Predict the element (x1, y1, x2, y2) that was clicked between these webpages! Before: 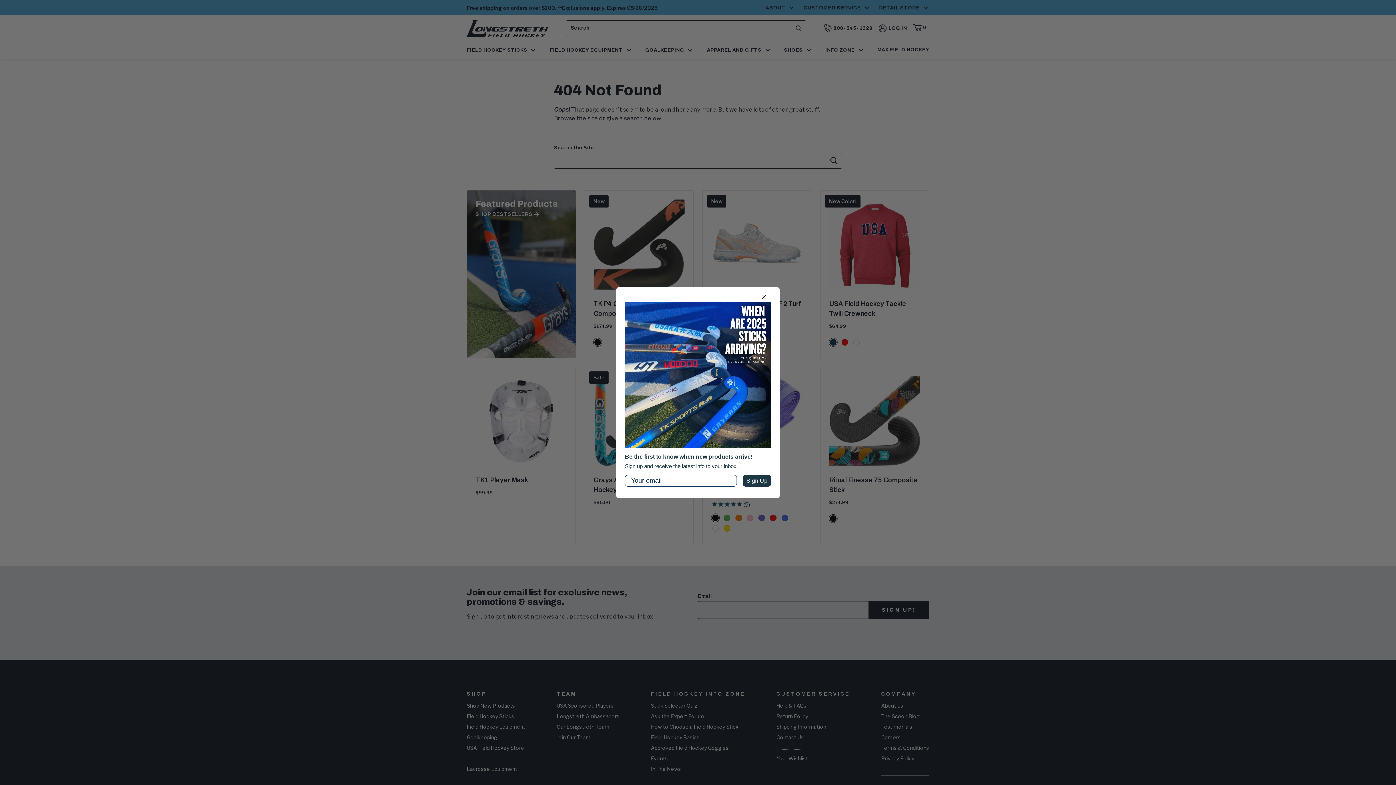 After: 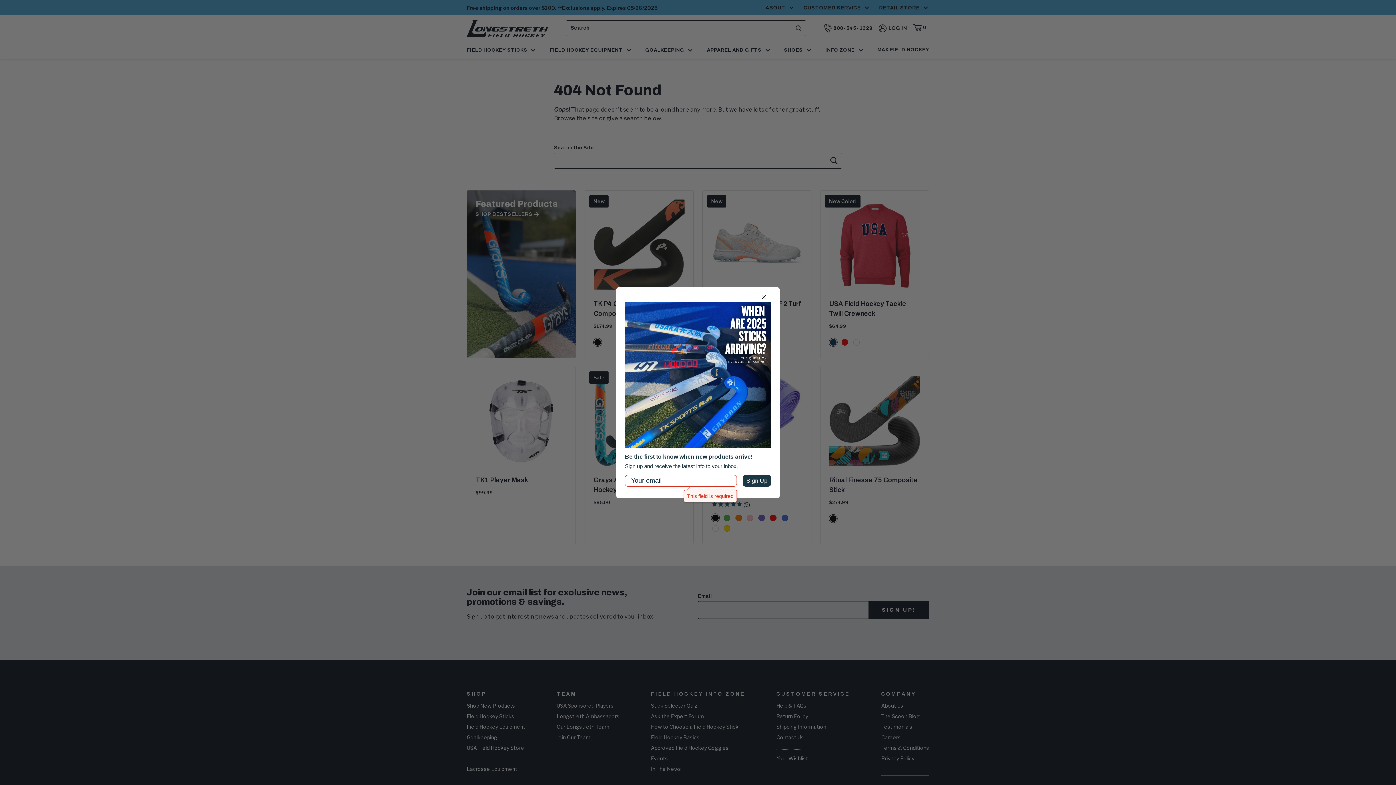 Action: bbox: (742, 475, 771, 486) label: Sign Up